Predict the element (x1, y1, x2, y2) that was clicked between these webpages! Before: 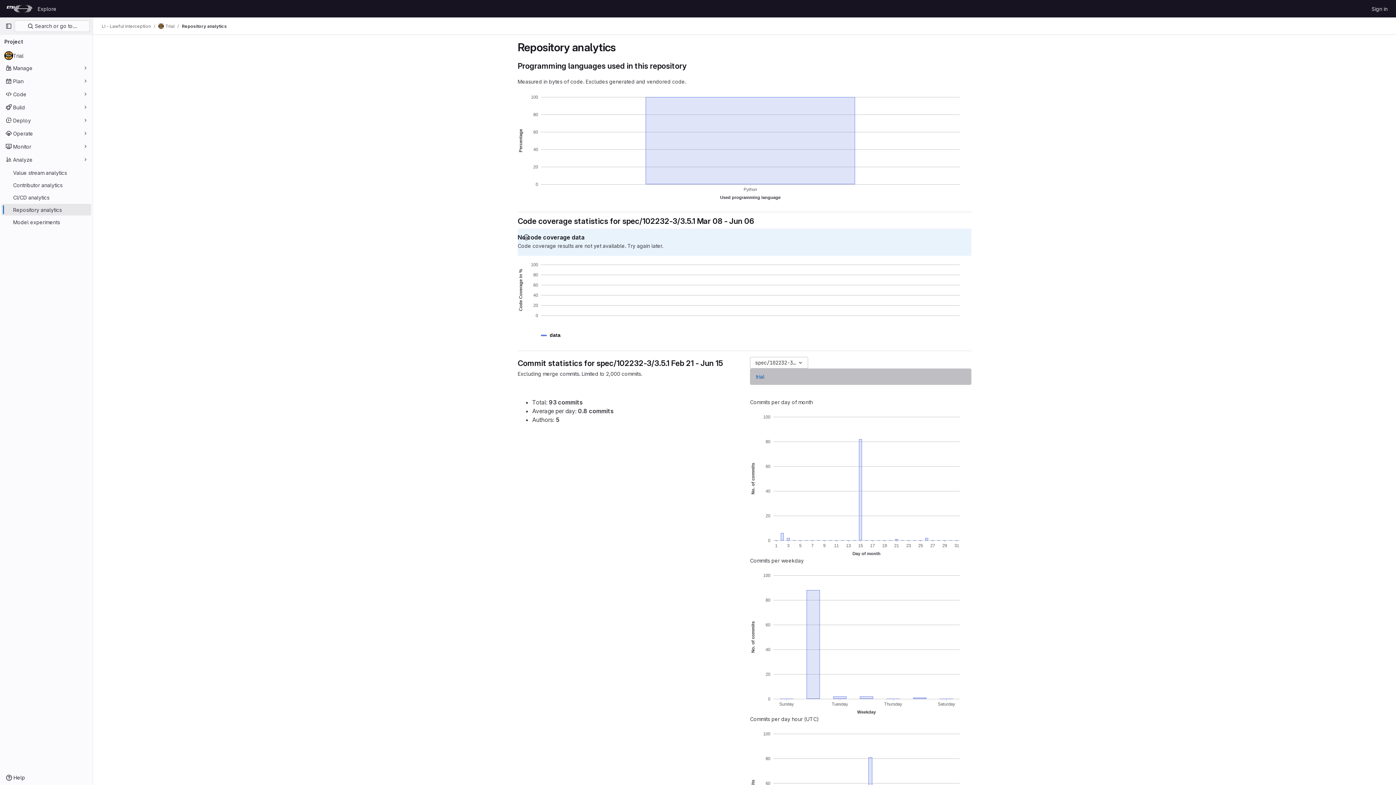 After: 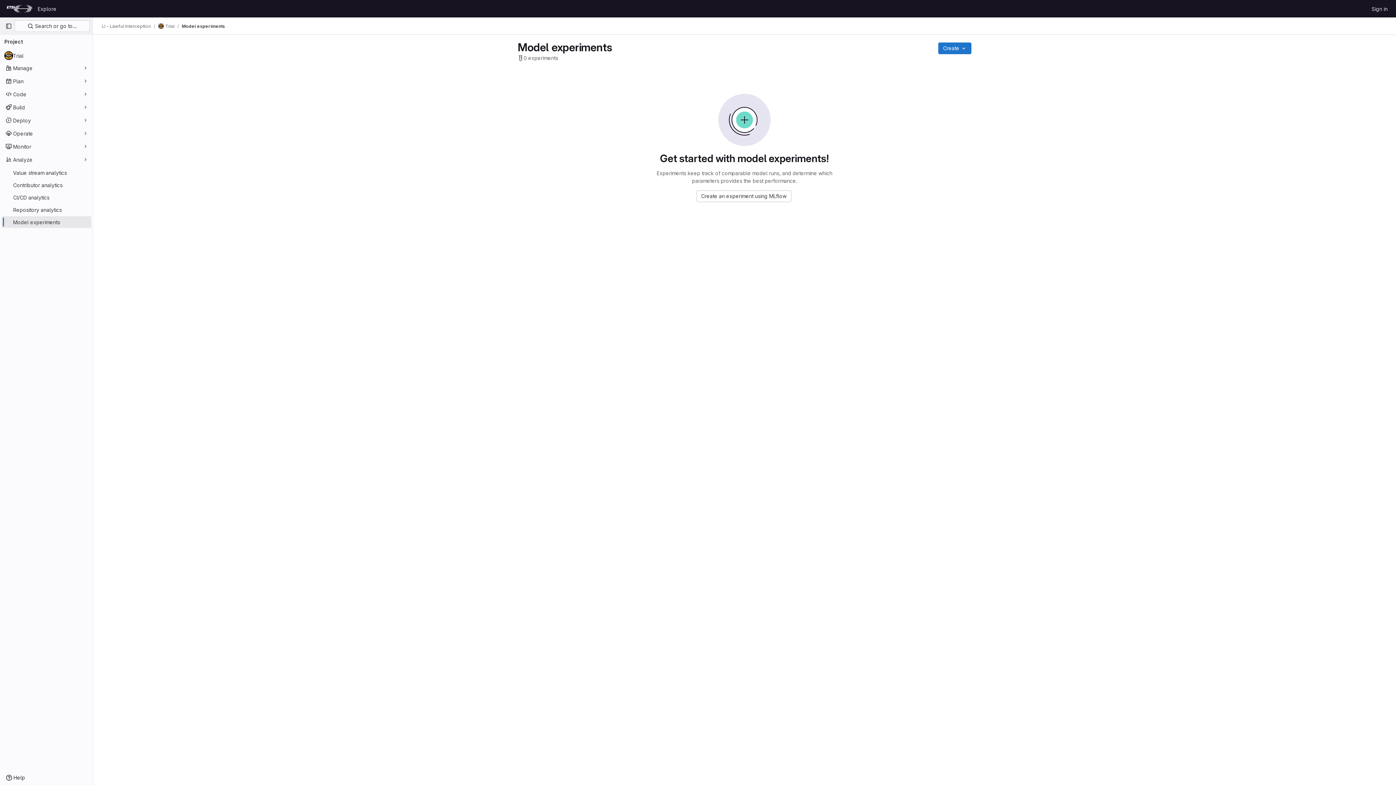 Action: bbox: (1, 216, 91, 228) label: Model experiments